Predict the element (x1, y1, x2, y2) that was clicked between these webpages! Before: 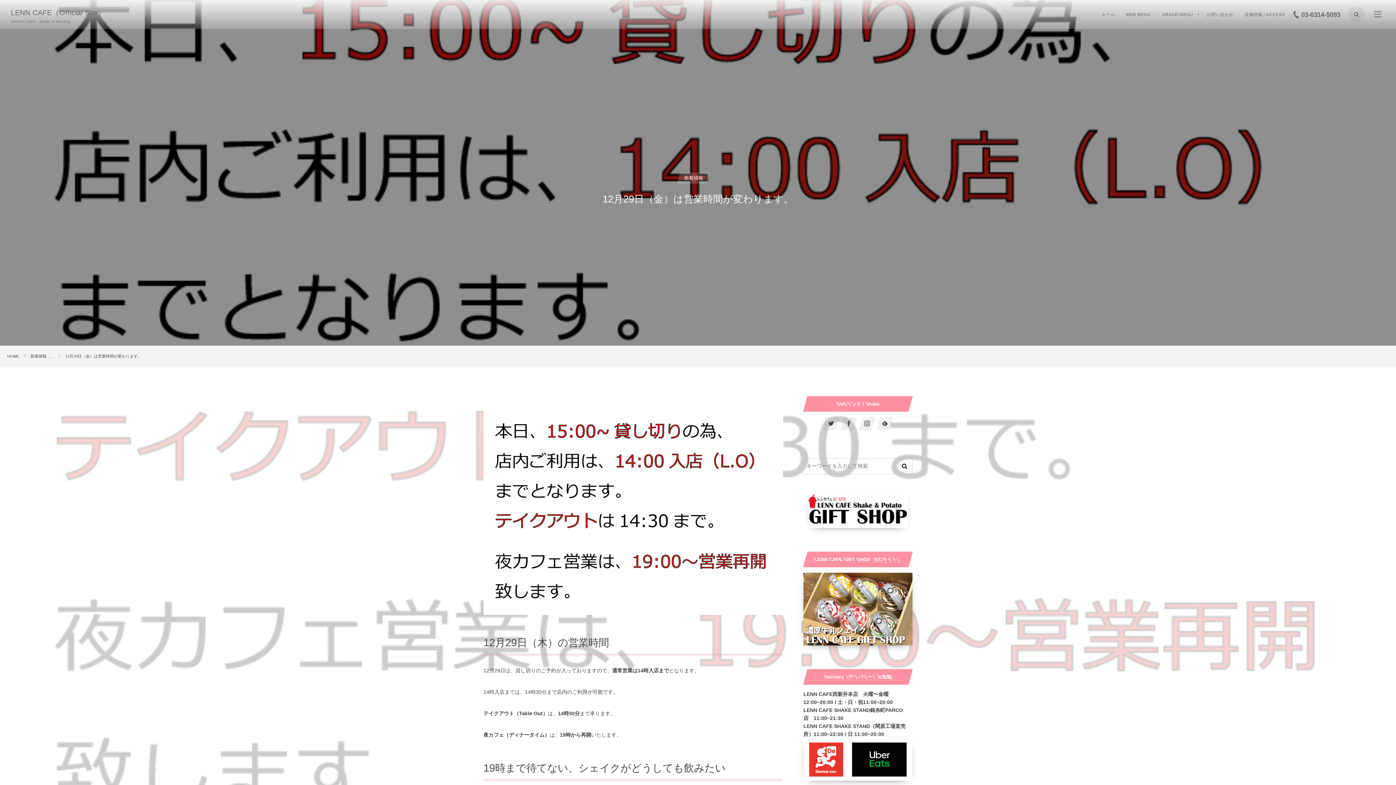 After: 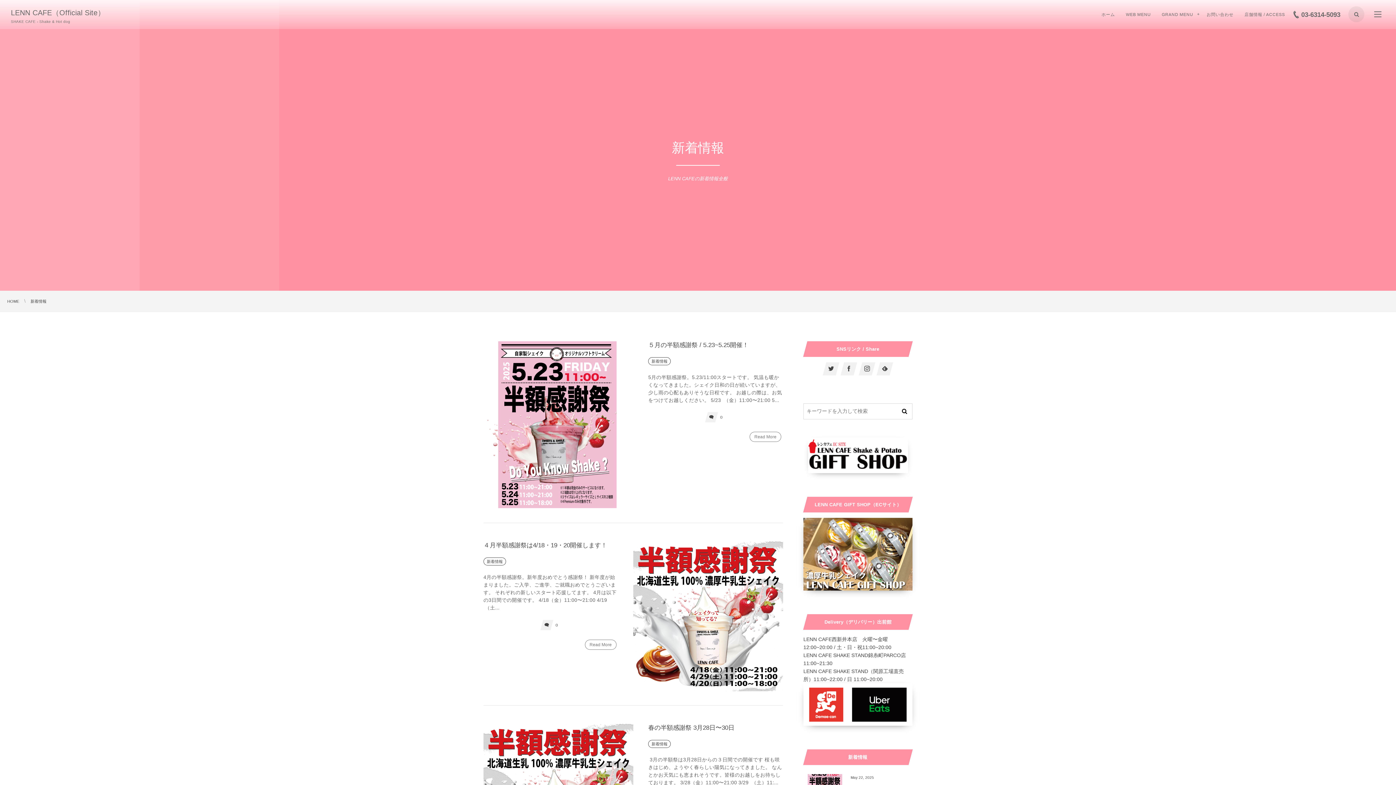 Action: label: 新着情報 , … bbox: (30, 354, 53, 358)